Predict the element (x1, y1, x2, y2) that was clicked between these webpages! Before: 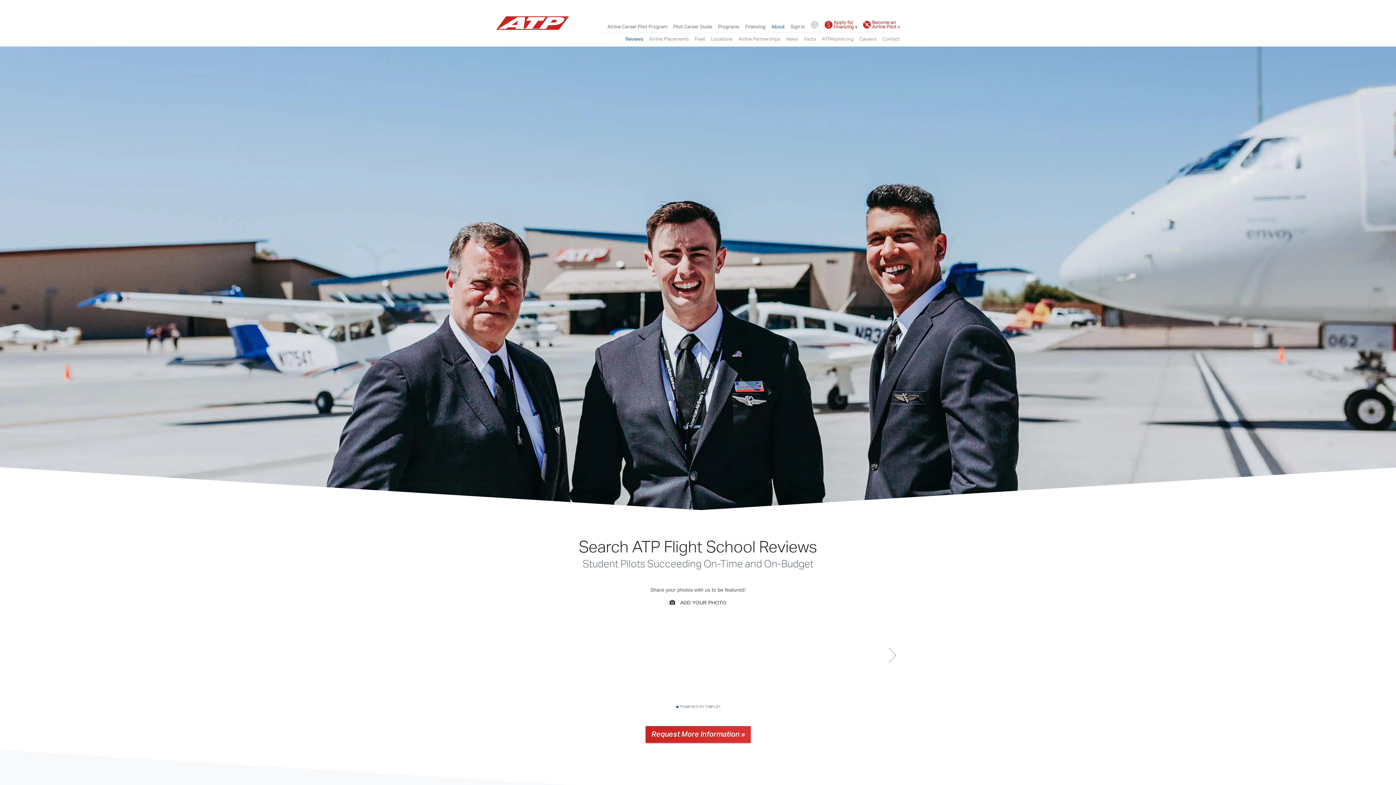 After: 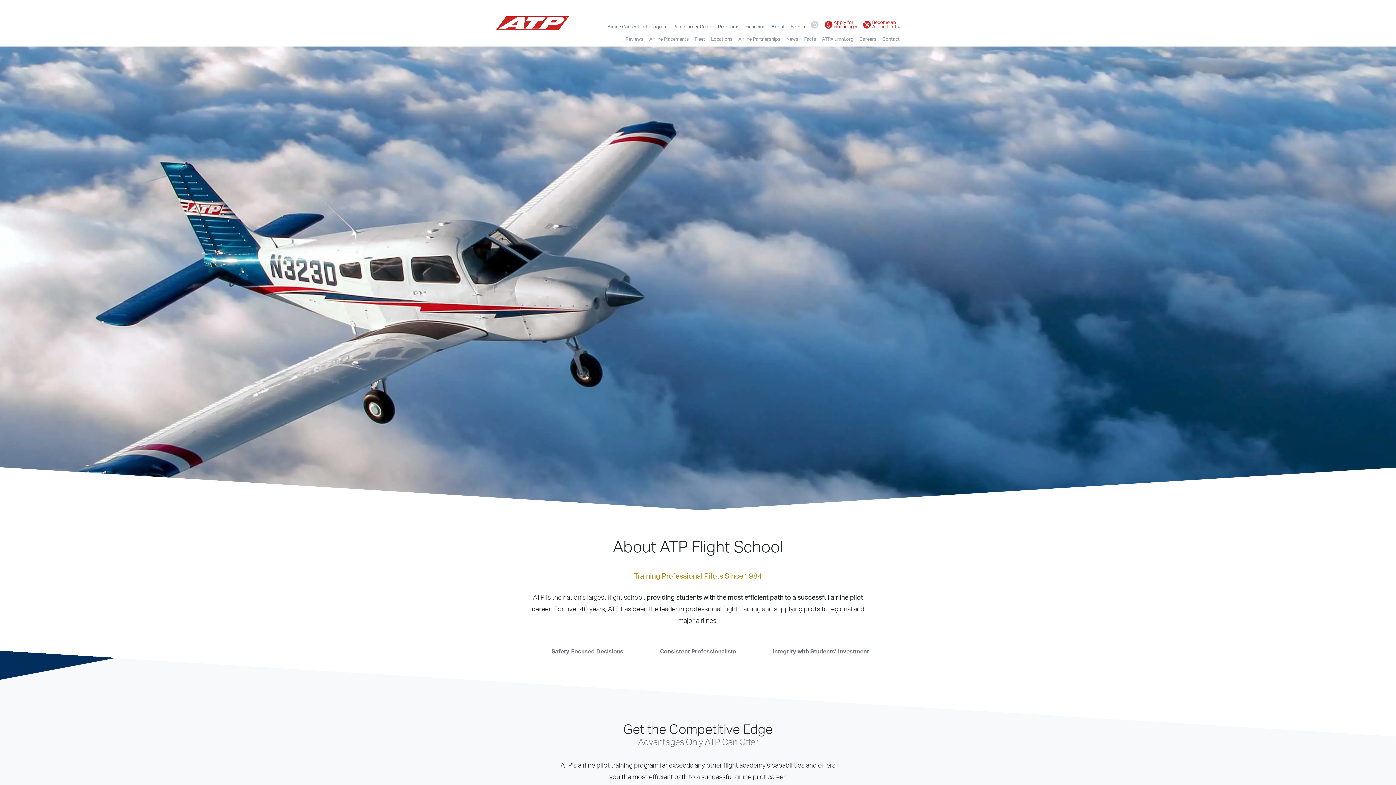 Action: bbox: (771, 22, 785, 31) label: About